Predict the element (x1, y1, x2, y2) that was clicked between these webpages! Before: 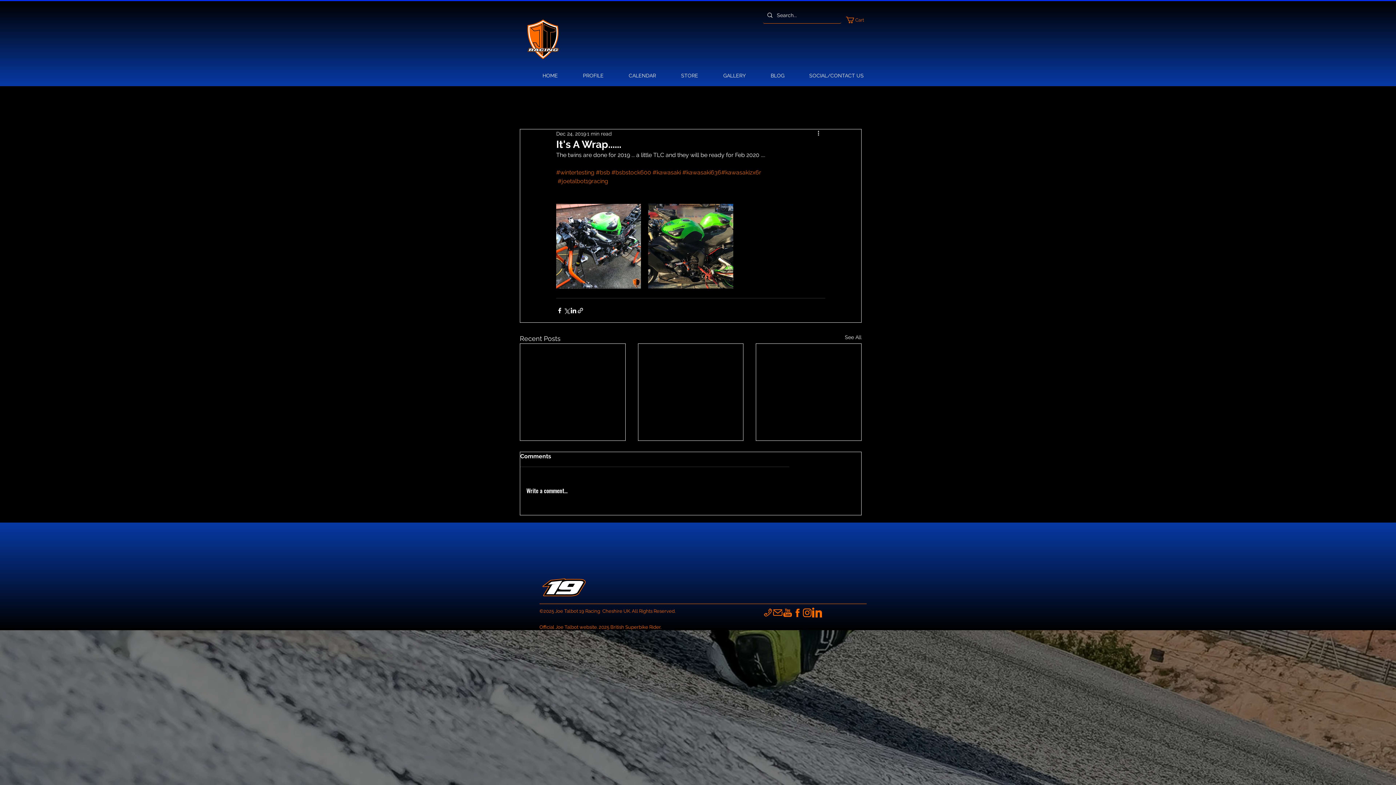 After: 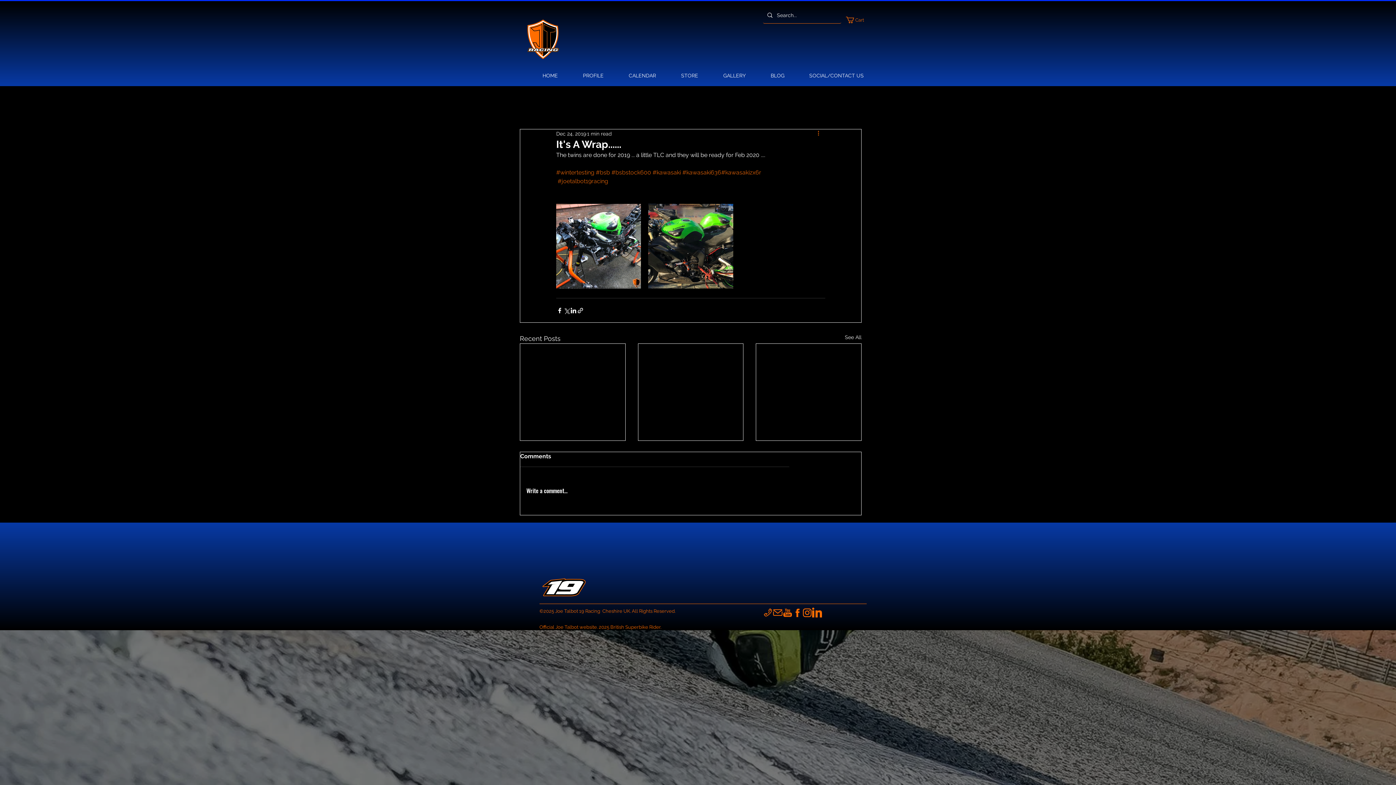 Action: bbox: (816, 129, 825, 138) label: More actions